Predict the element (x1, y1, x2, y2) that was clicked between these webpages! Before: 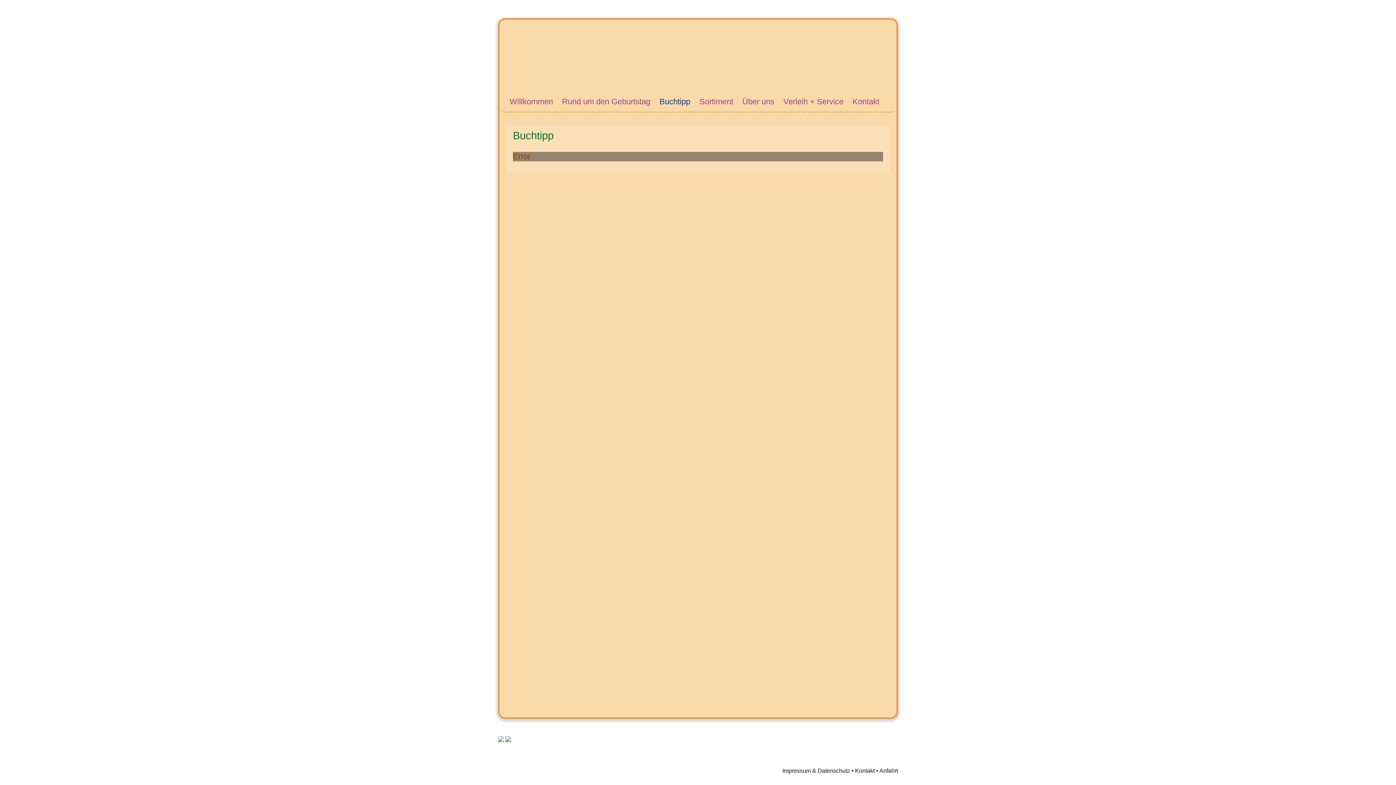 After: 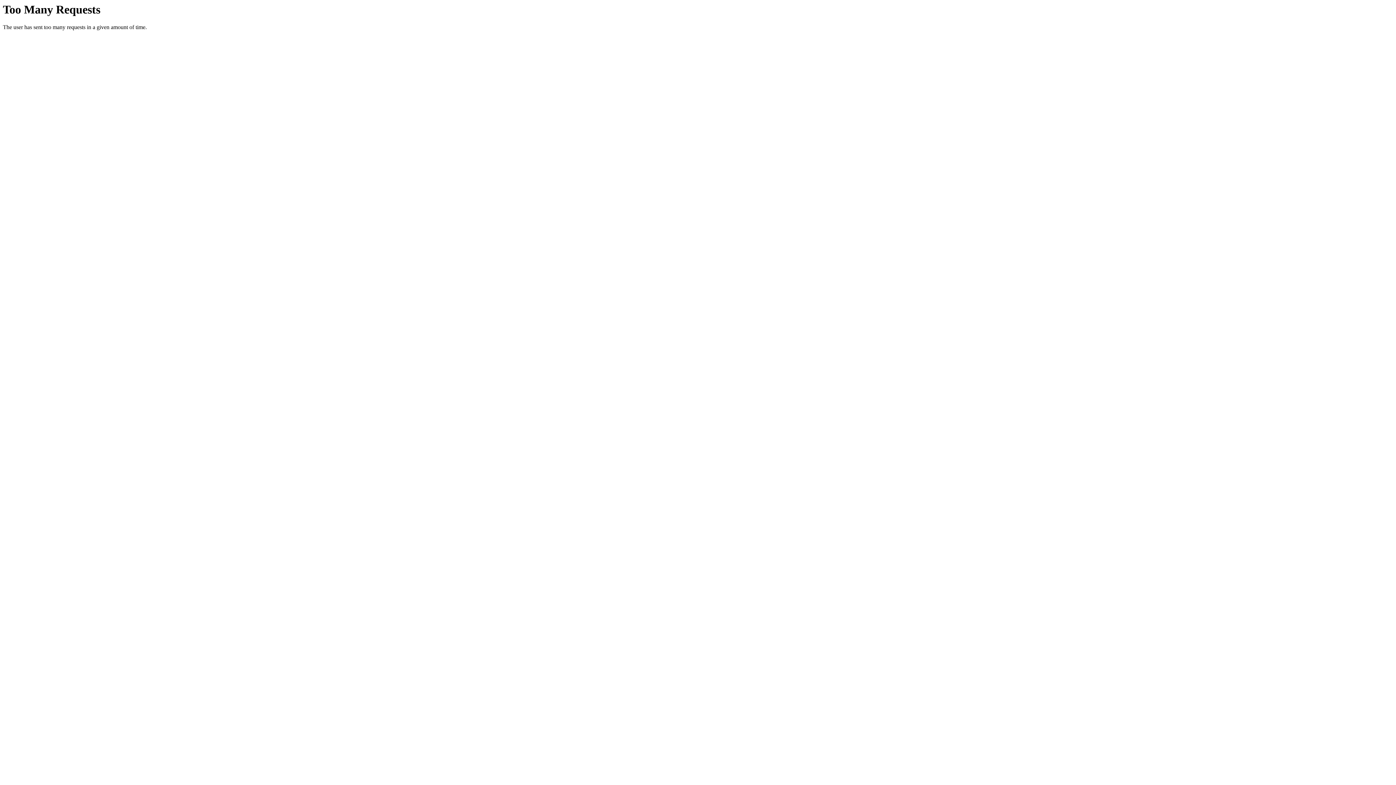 Action: label: Kontakt bbox: (848, 91, 884, 111)